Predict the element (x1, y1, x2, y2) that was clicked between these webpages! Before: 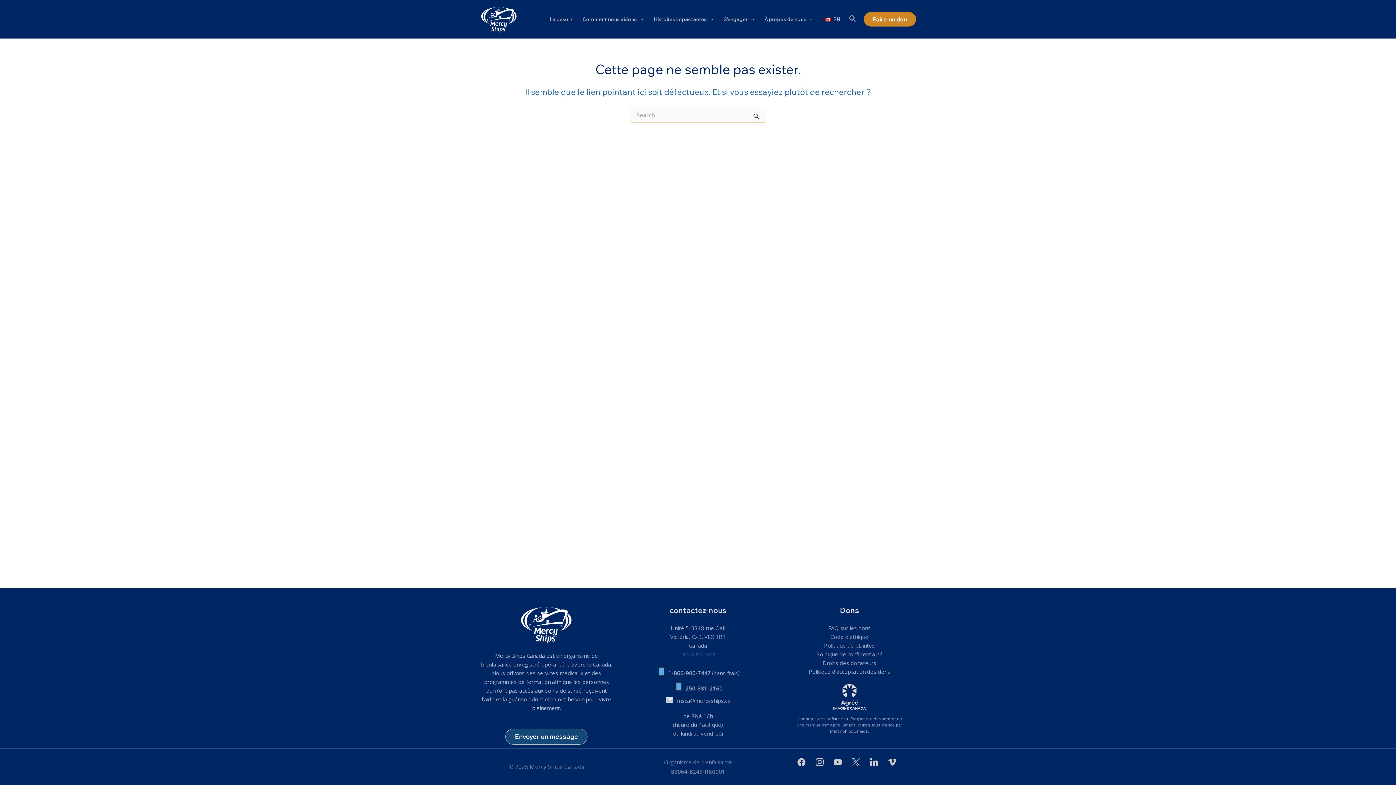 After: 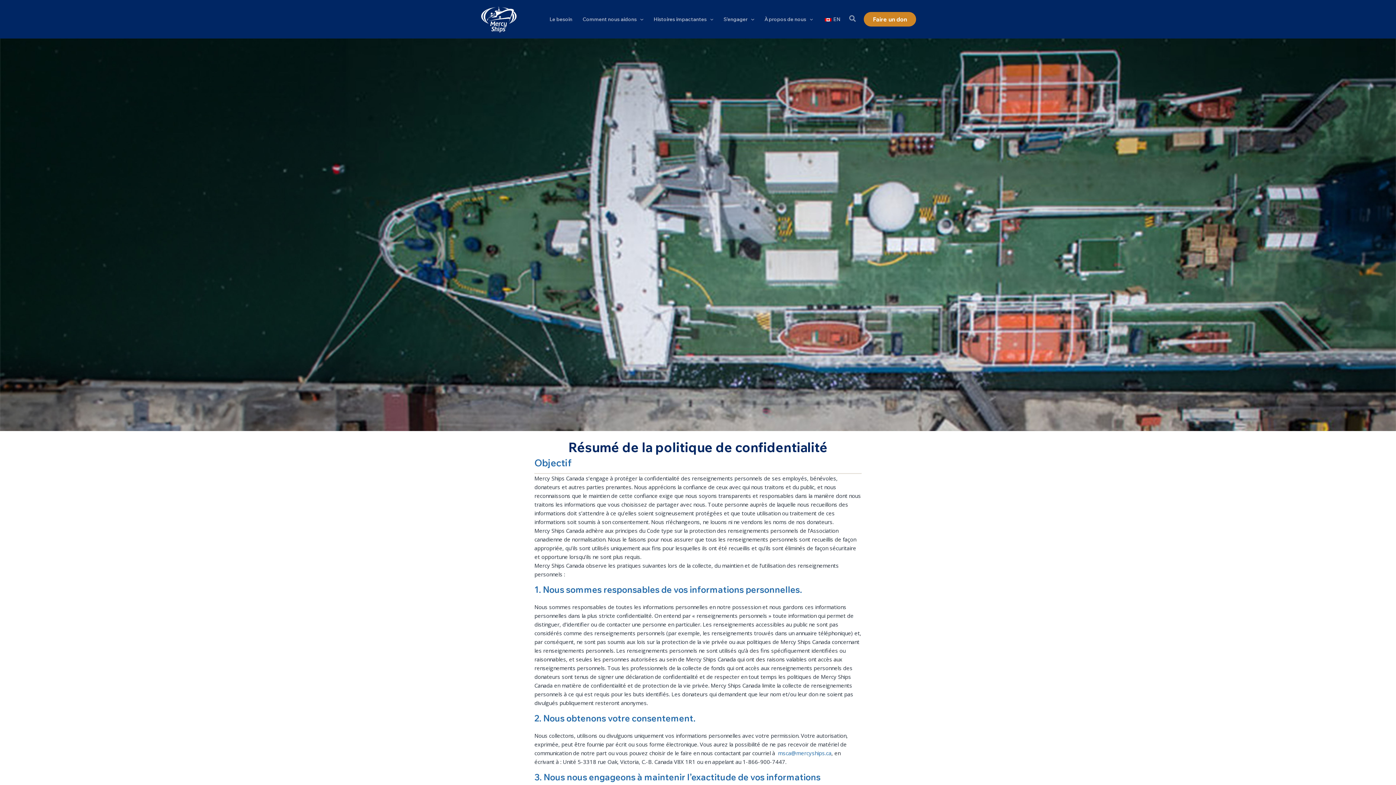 Action: bbox: (816, 650, 882, 658) label: Politique de confidentialité